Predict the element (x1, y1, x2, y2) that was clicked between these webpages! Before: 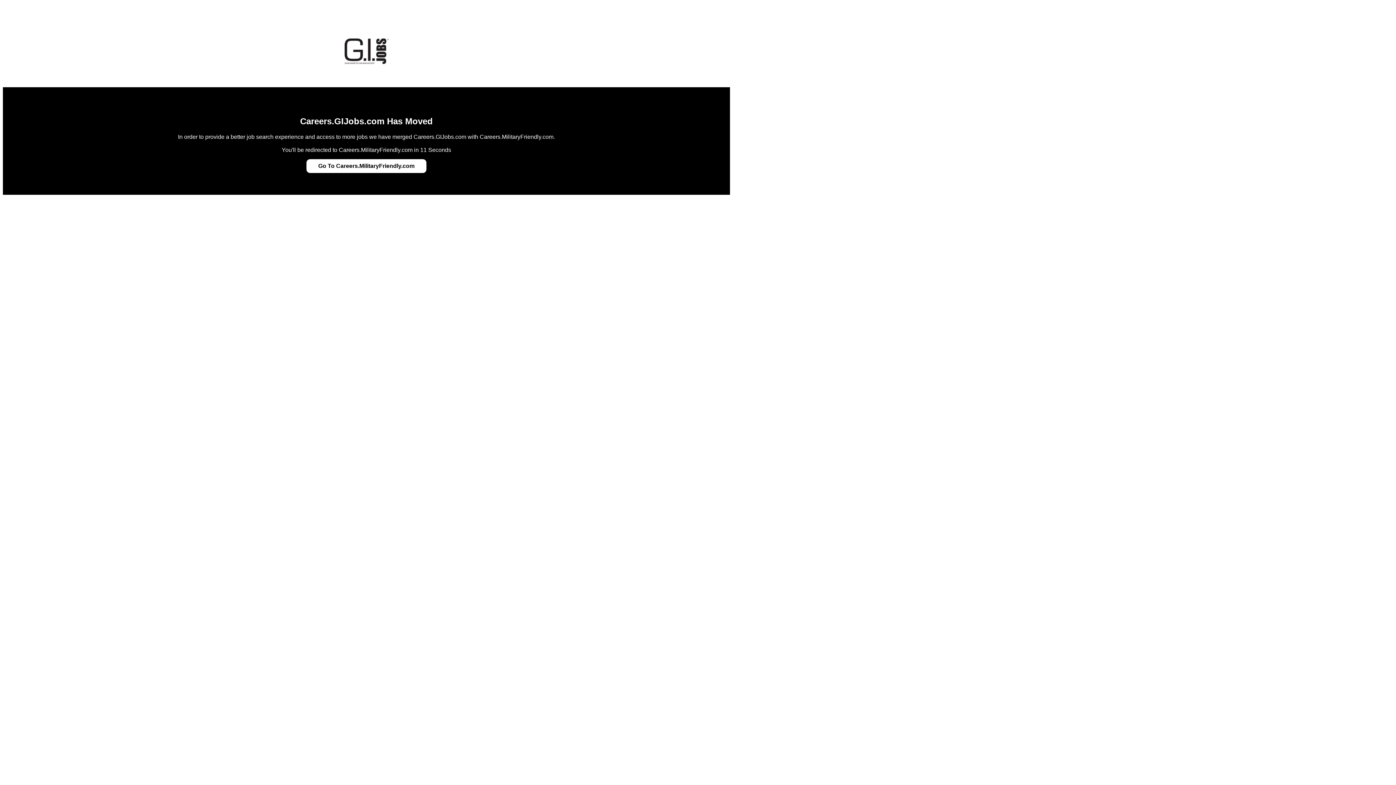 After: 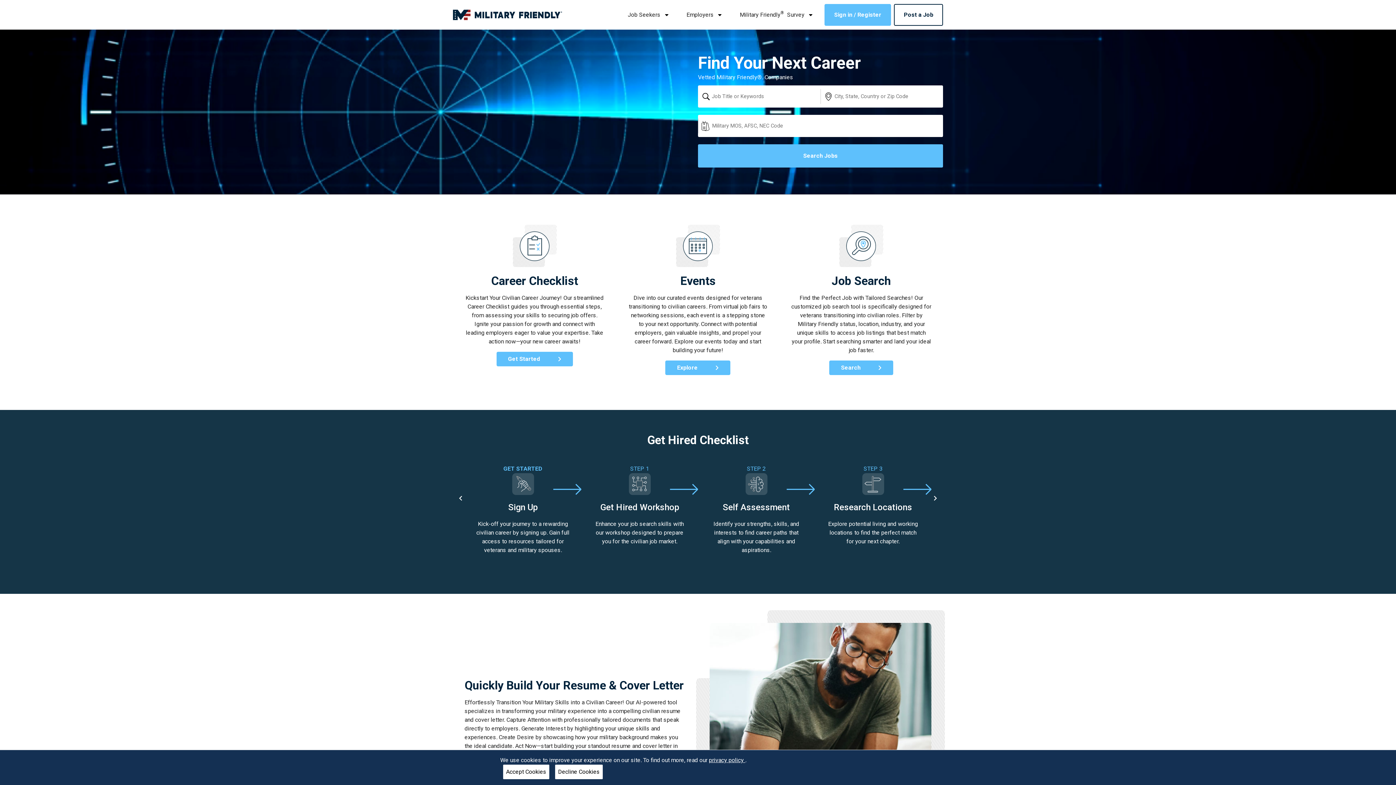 Action: bbox: (318, 162, 414, 169) label: Go To Careers.MilitaryFriendly.com